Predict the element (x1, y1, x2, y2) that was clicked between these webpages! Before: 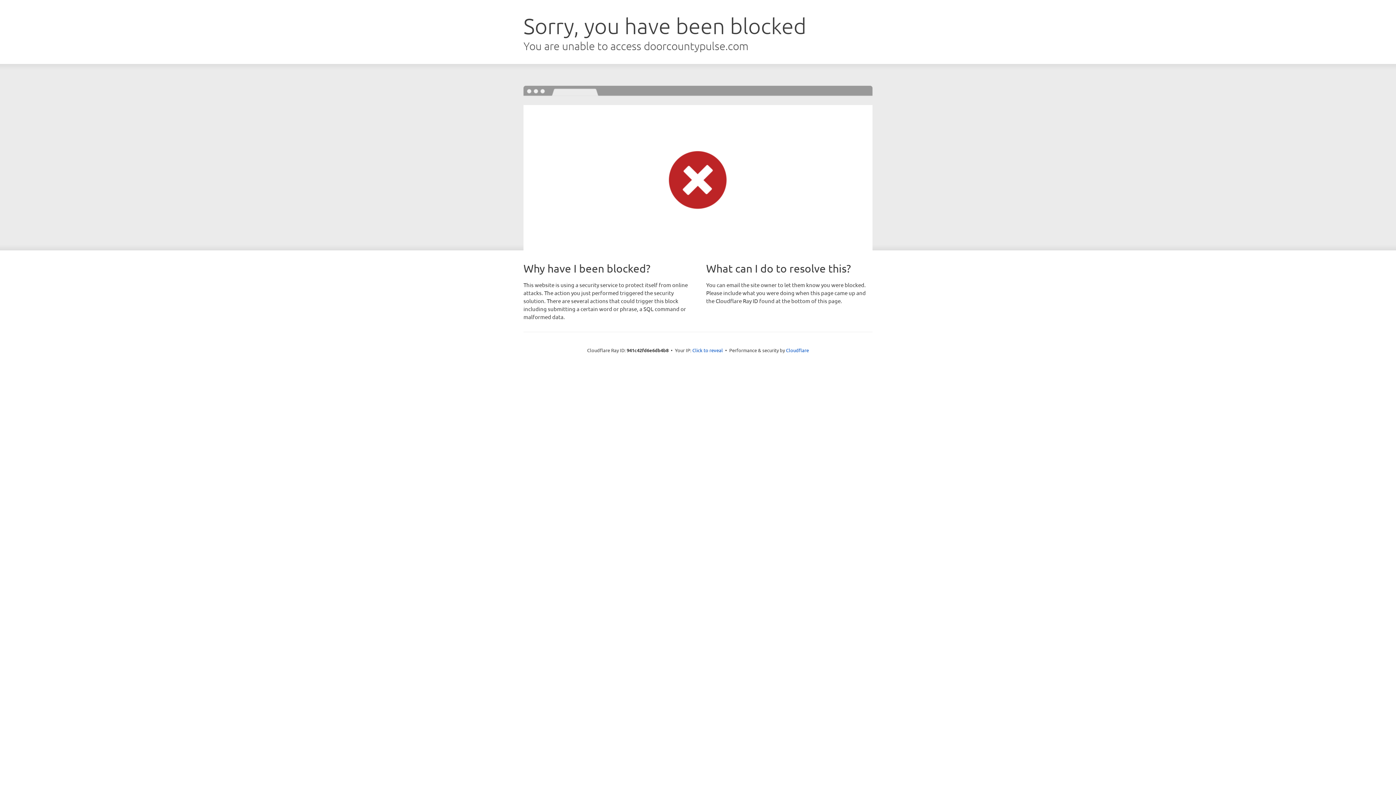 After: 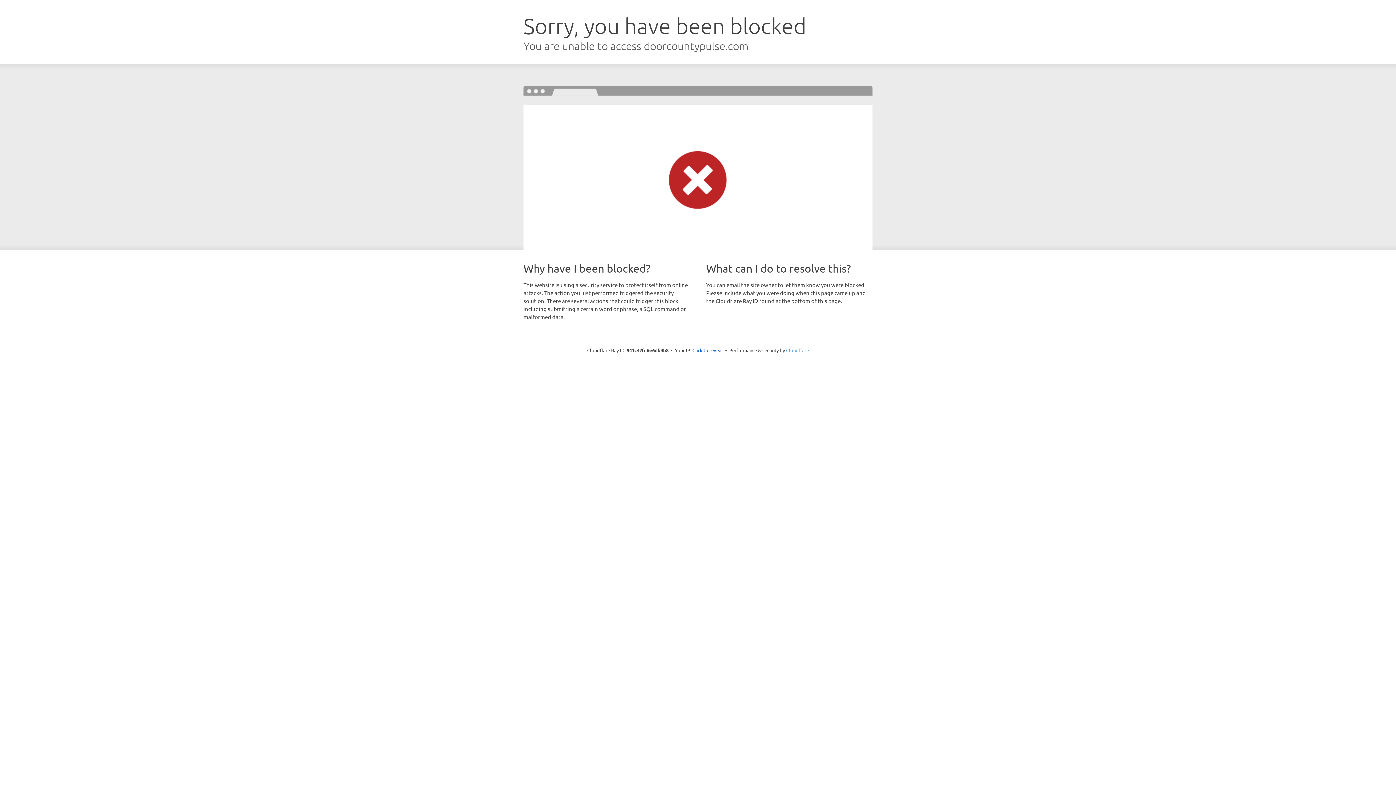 Action: label: Cloudflare bbox: (786, 347, 809, 353)